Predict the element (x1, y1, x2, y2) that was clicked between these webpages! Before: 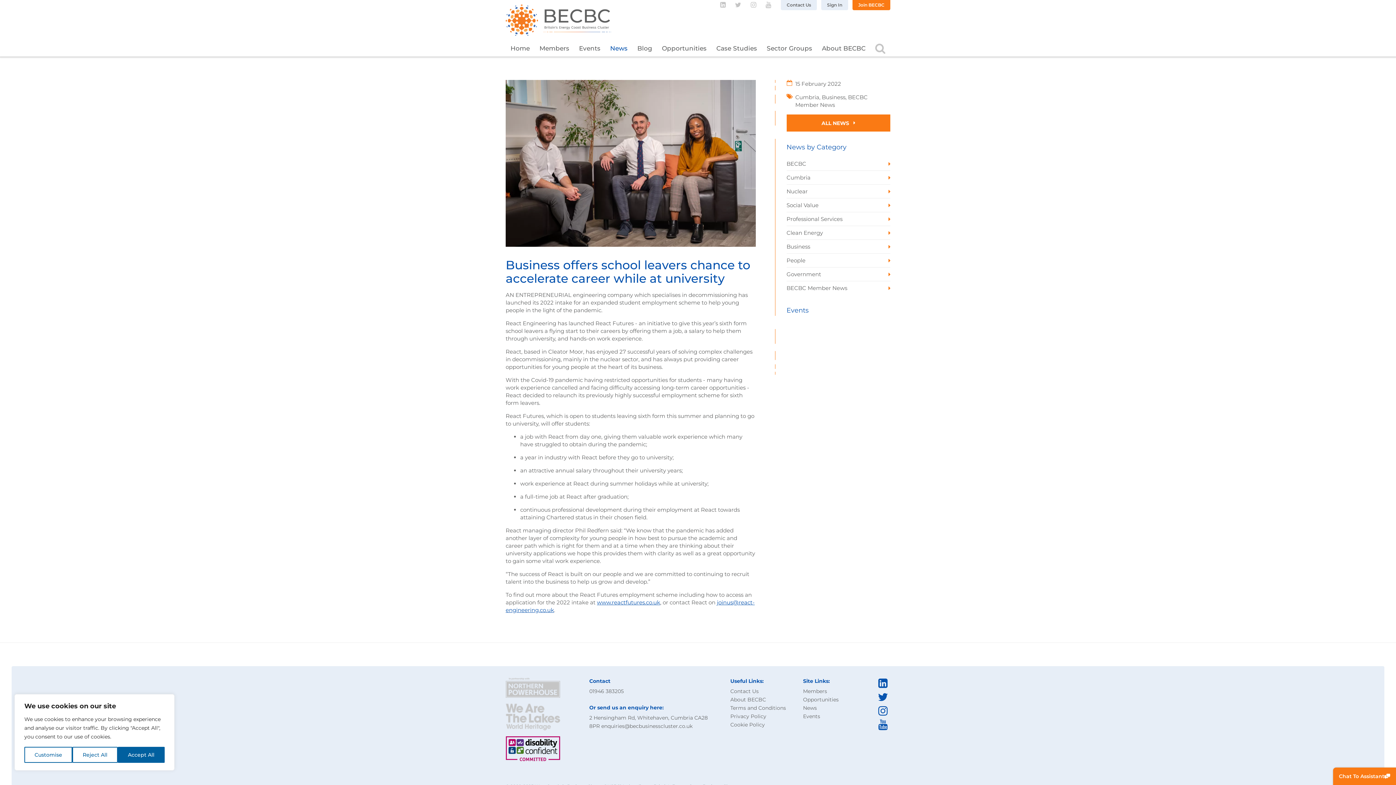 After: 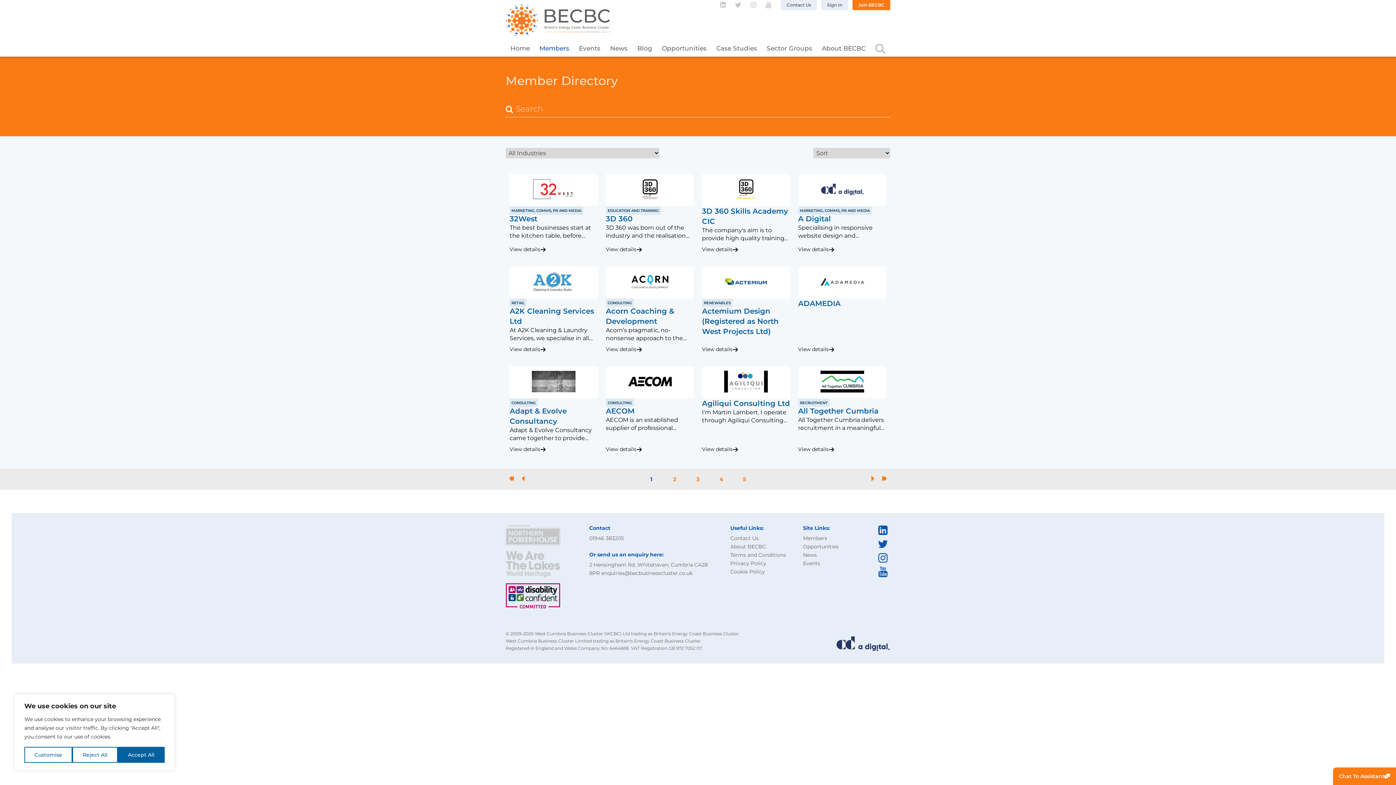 Action: bbox: (539, 44, 569, 51) label: Members